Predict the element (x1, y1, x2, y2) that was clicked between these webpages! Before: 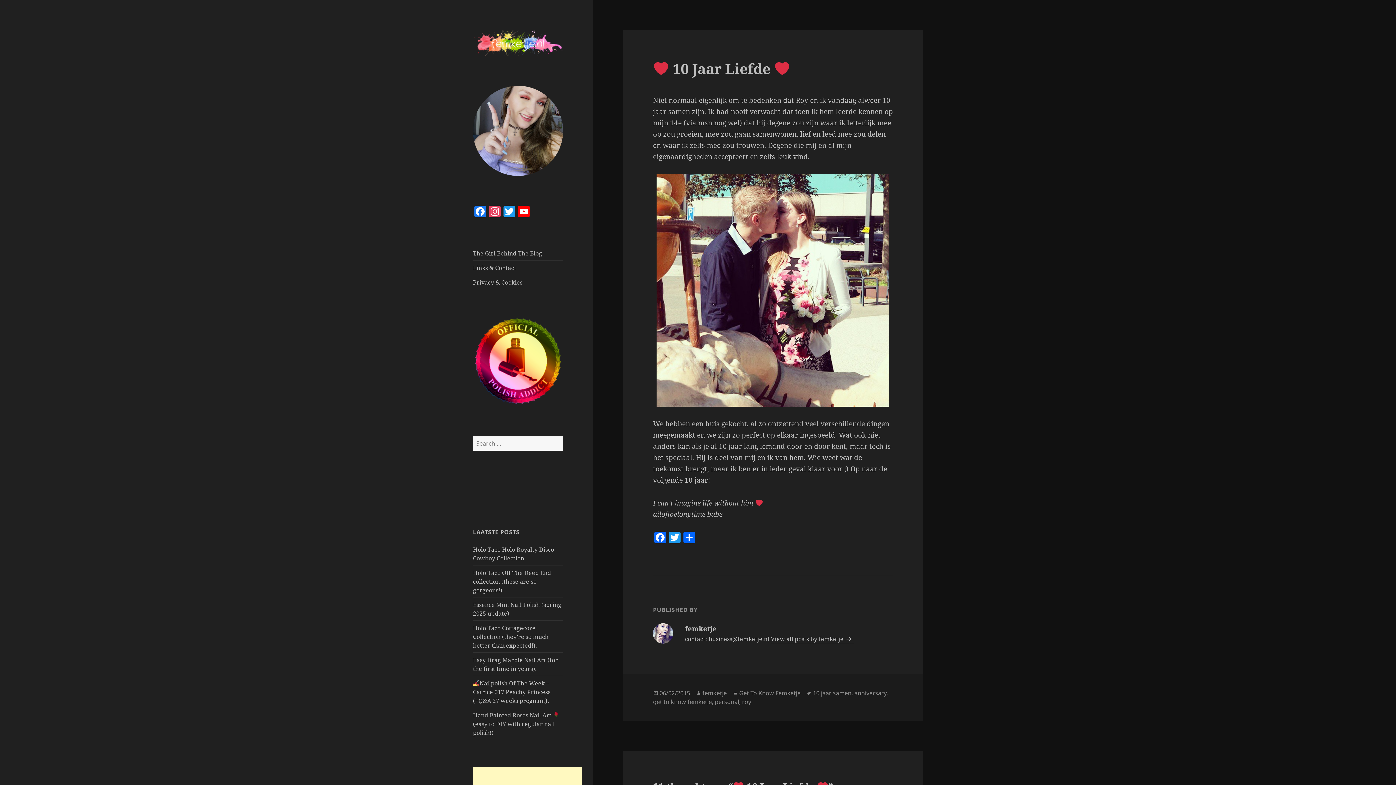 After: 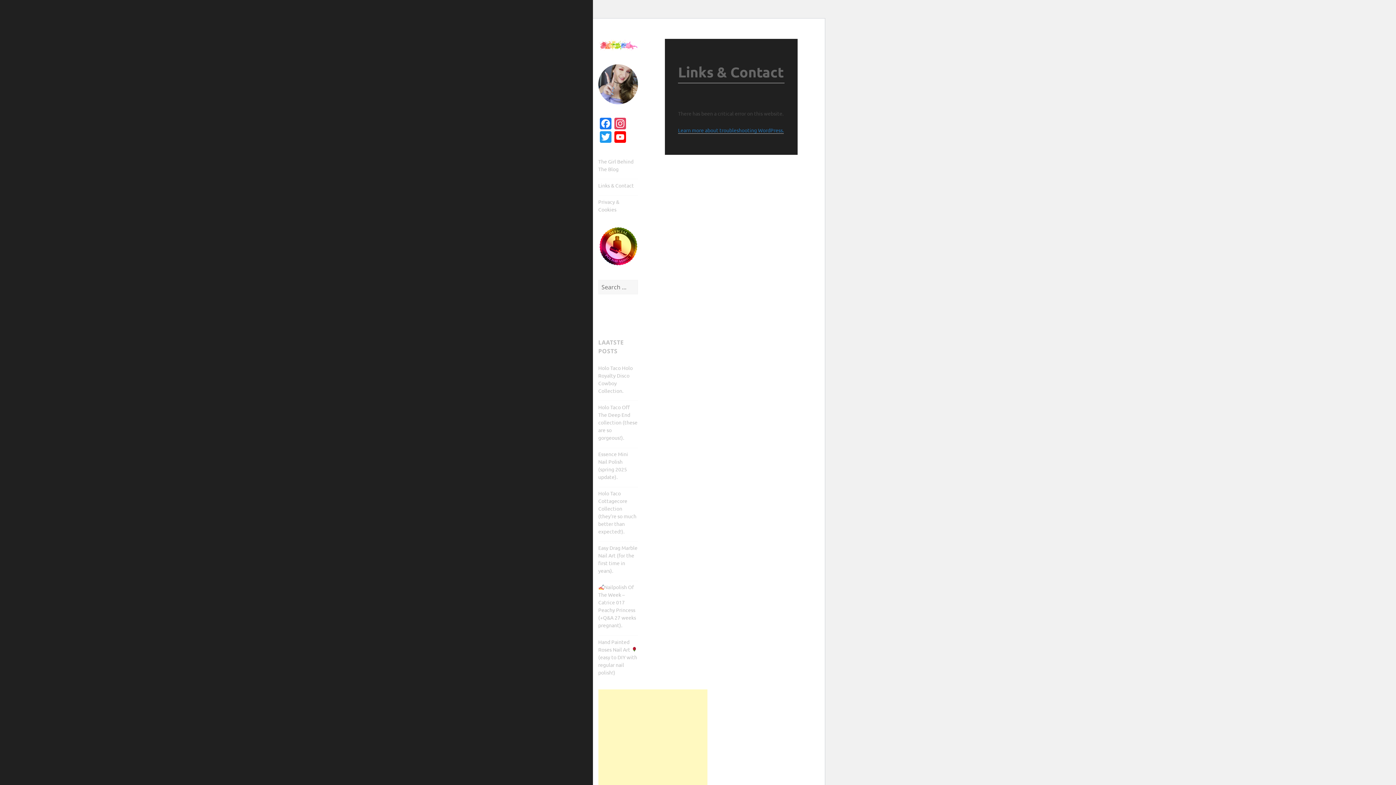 Action: label: Links & Contact bbox: (473, 263, 516, 271)